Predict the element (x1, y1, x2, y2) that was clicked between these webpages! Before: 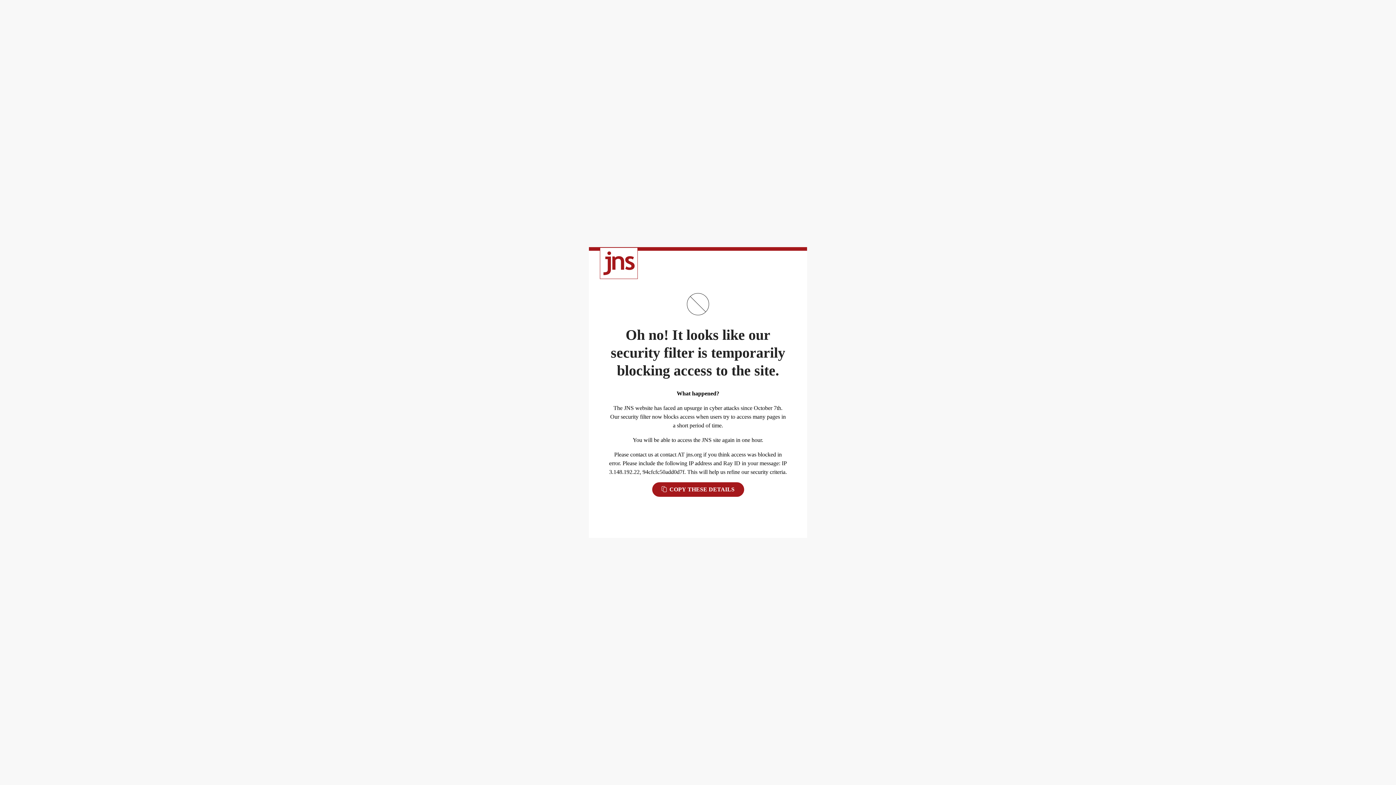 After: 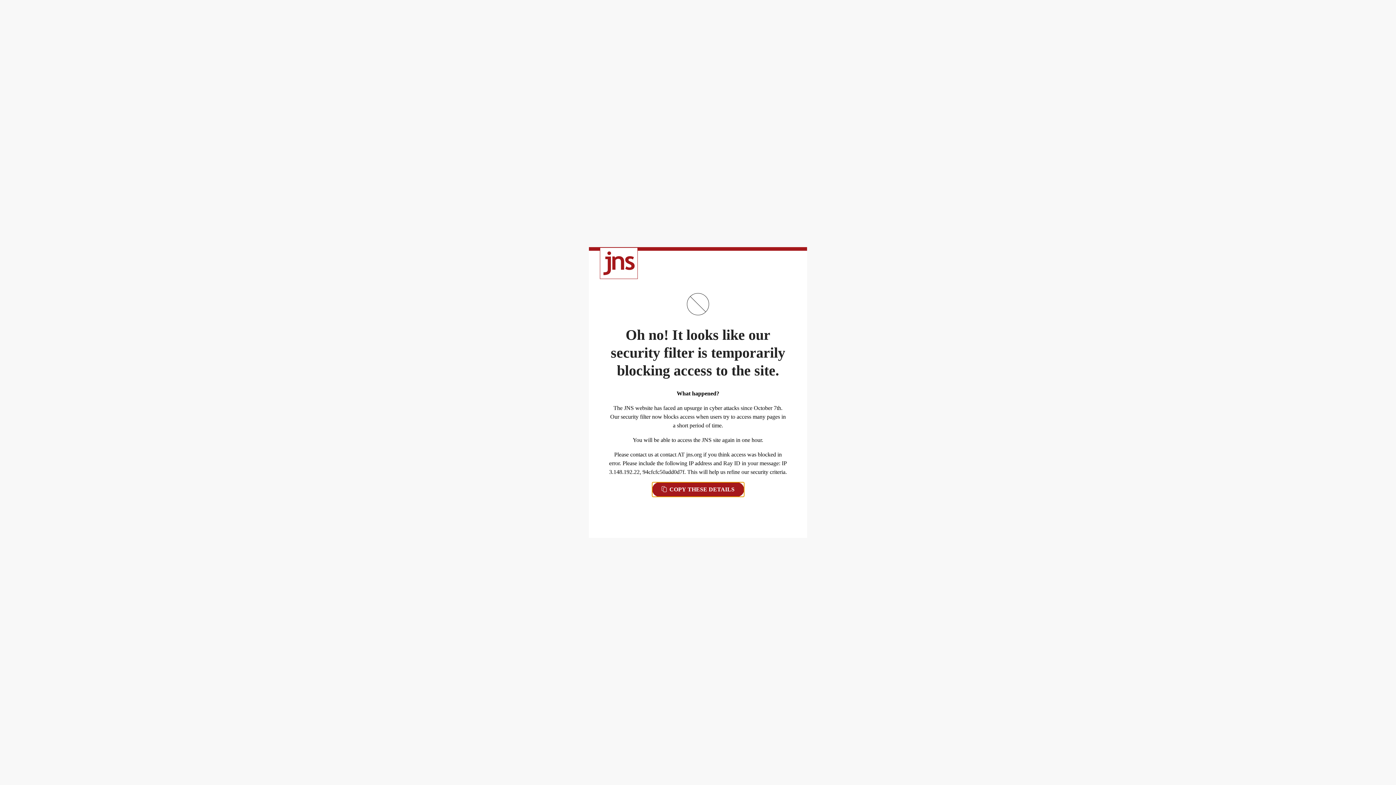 Action: label:  COPY THESE DETAILS bbox: (652, 482, 744, 497)